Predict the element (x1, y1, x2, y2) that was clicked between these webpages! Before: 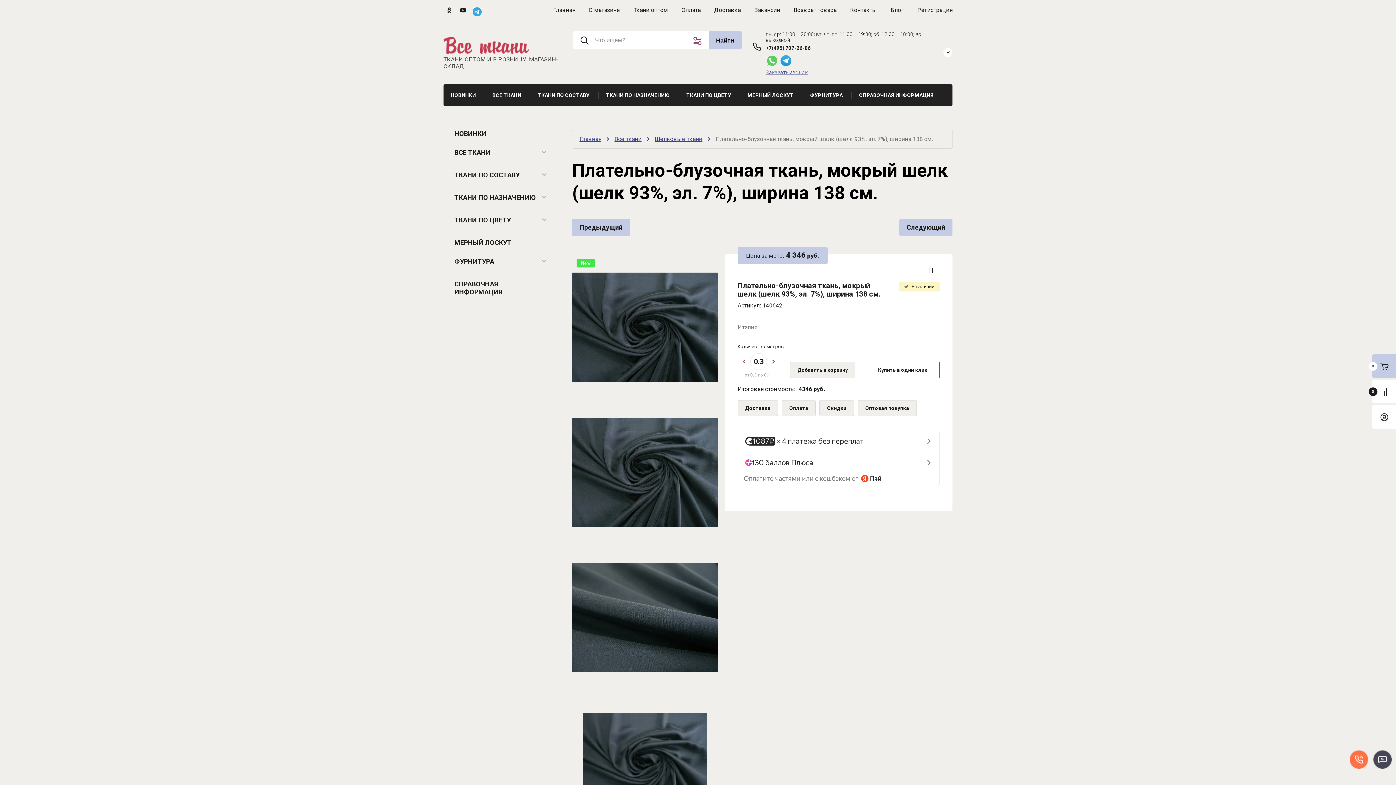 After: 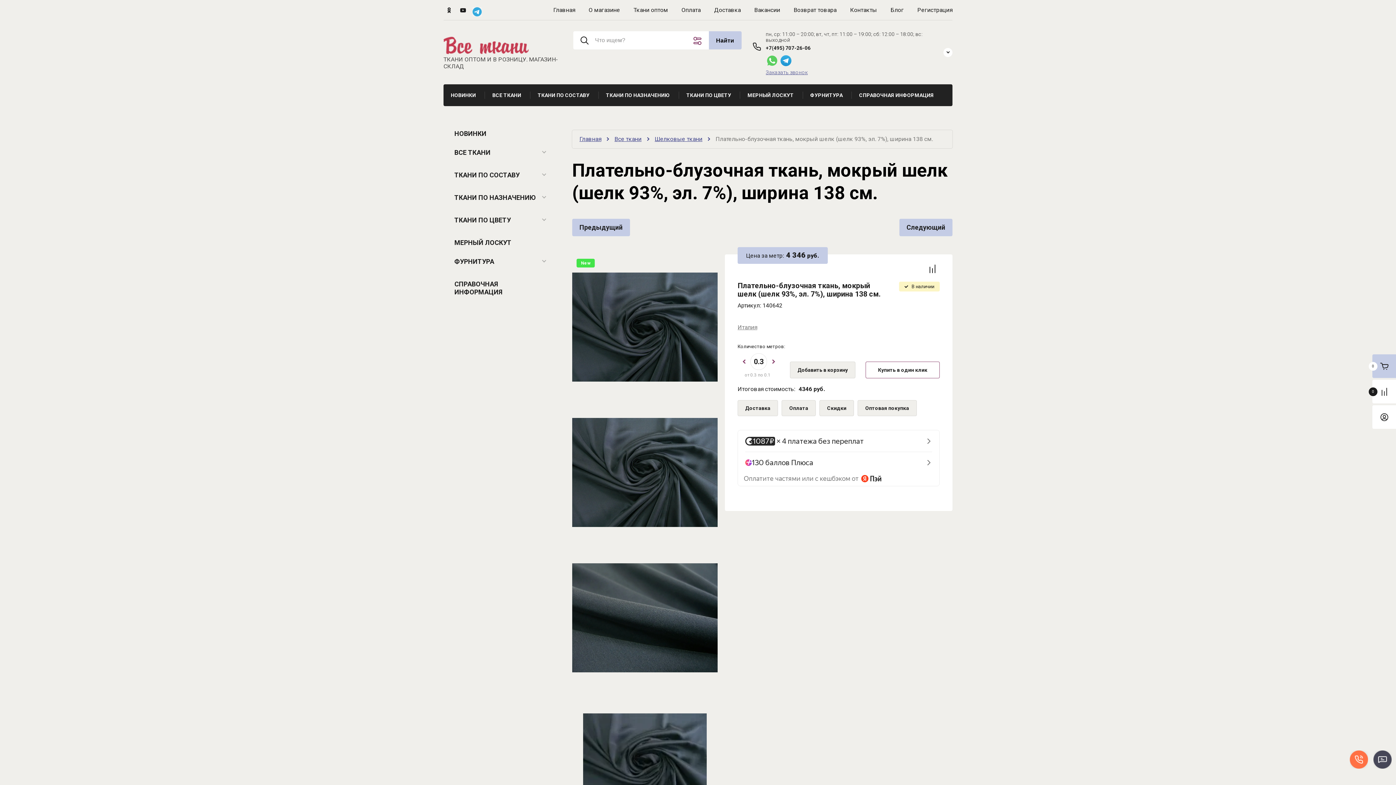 Action: label: +7(495) 707-26-06 bbox: (766, 45, 810, 50)